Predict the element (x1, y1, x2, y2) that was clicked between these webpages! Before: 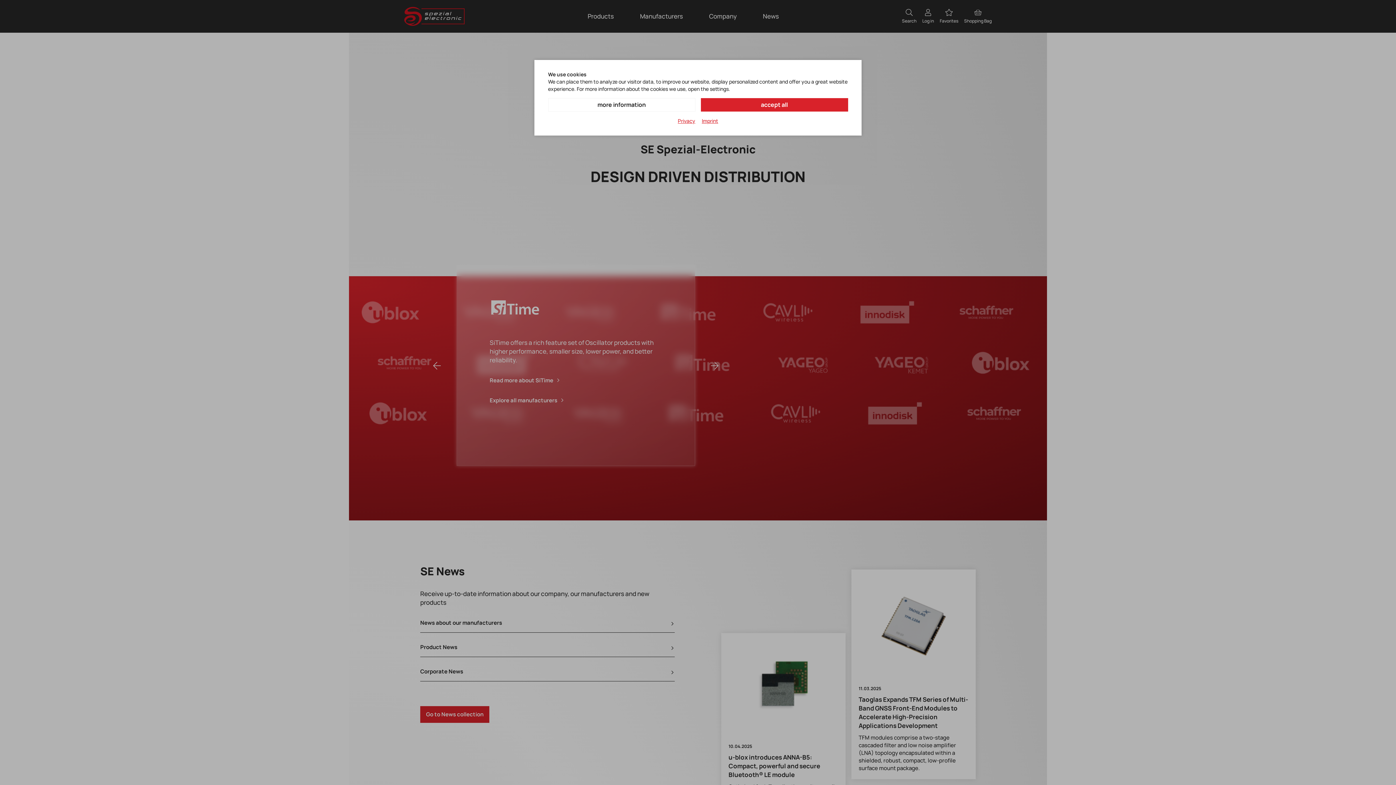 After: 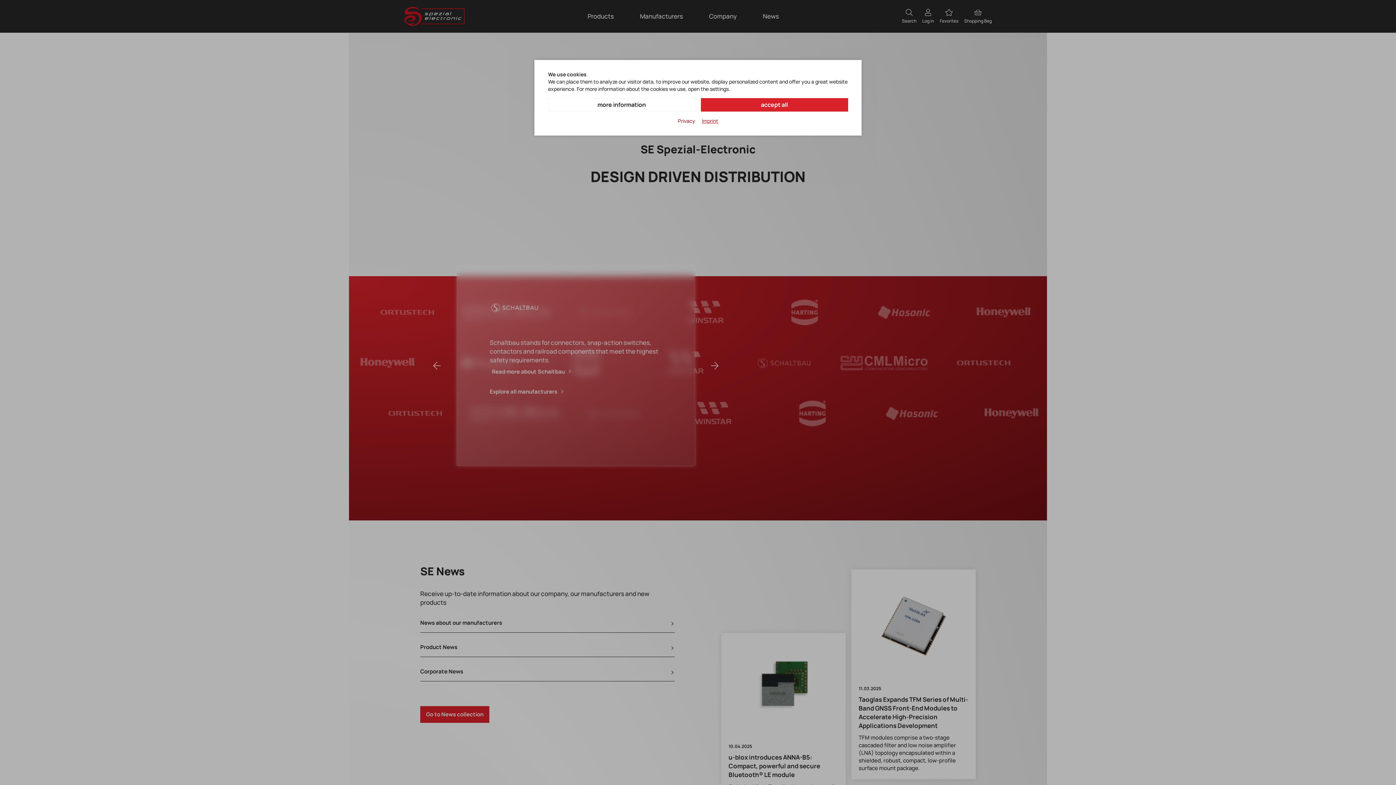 Action: bbox: (678, 117, 695, 124) label: Privacy